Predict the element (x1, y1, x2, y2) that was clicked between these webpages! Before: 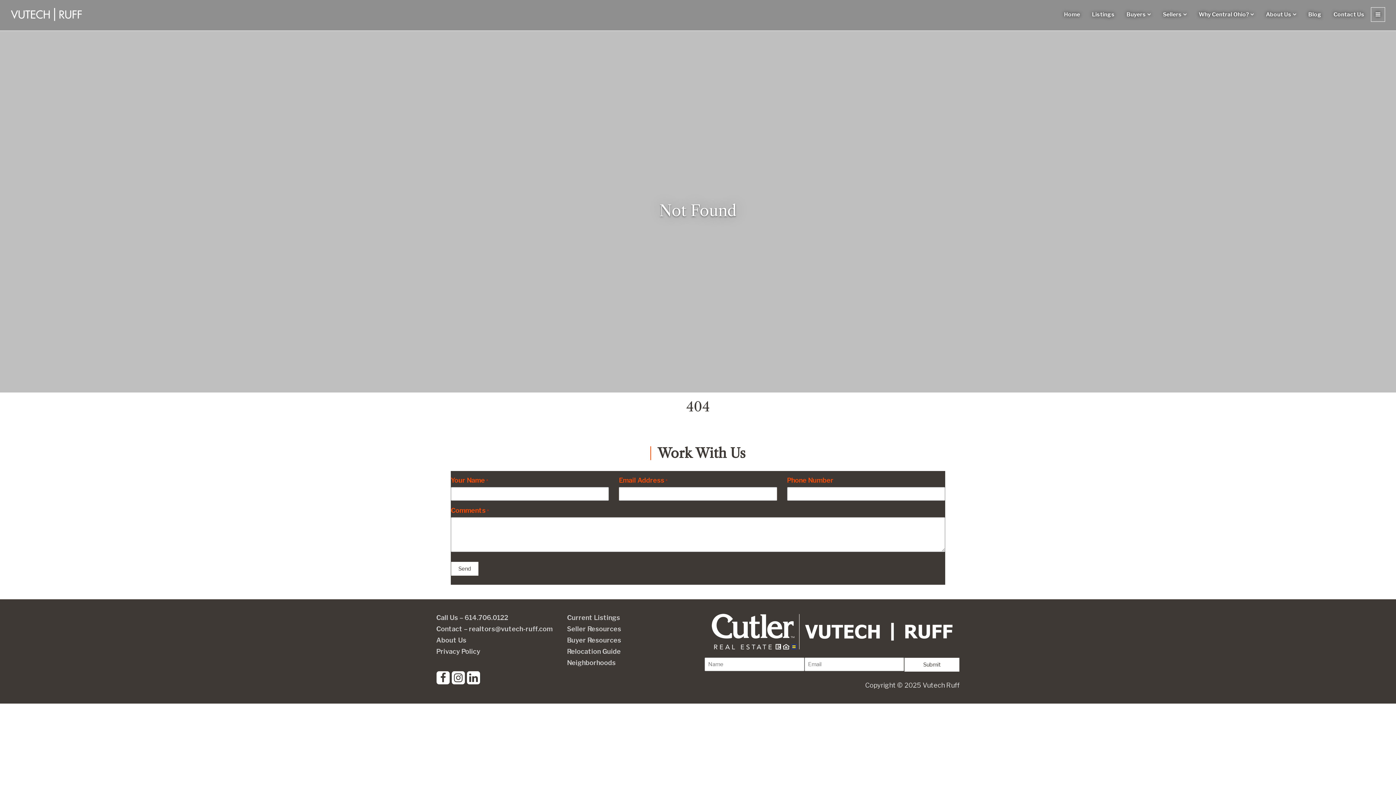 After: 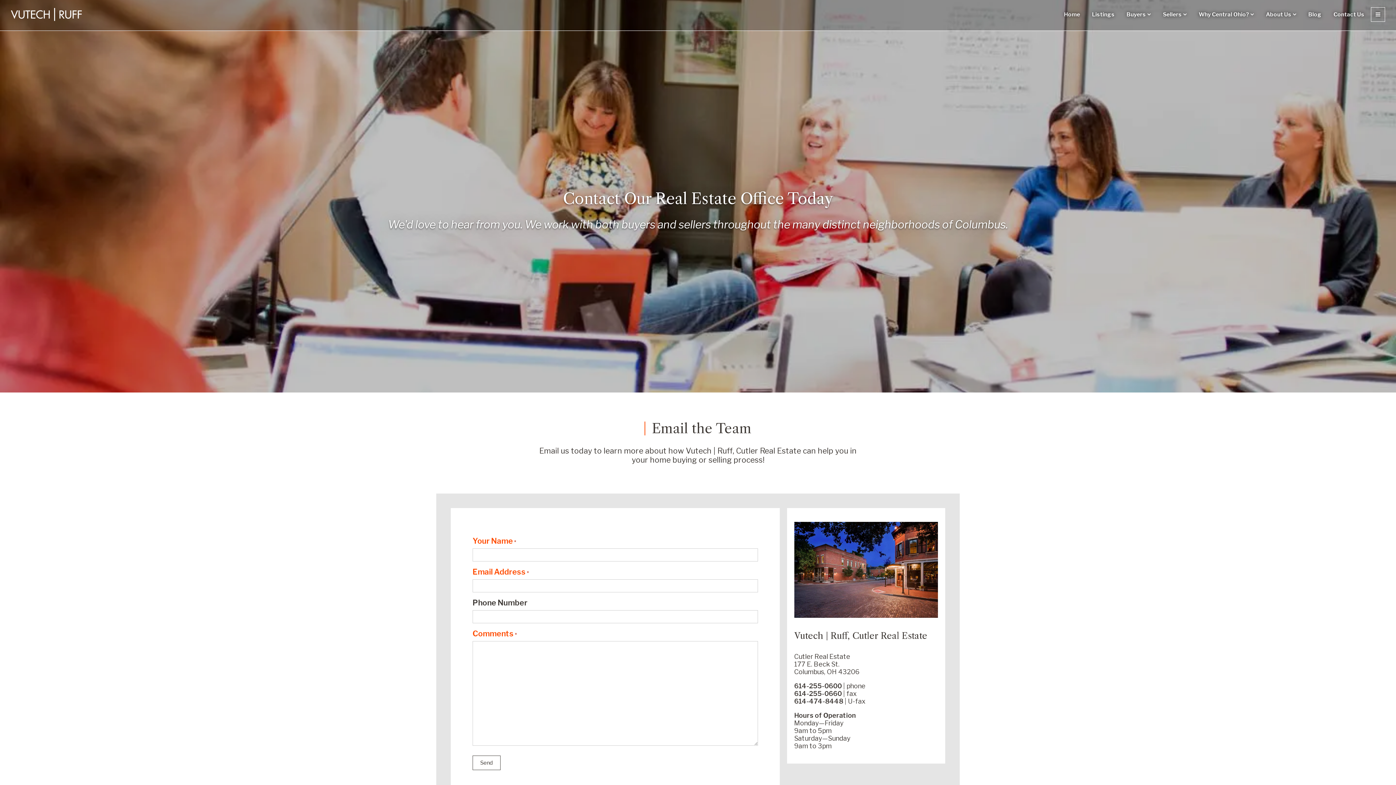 Action: bbox: (436, 625, 552, 633) label: Contact – realtors@vutech-ruff.com